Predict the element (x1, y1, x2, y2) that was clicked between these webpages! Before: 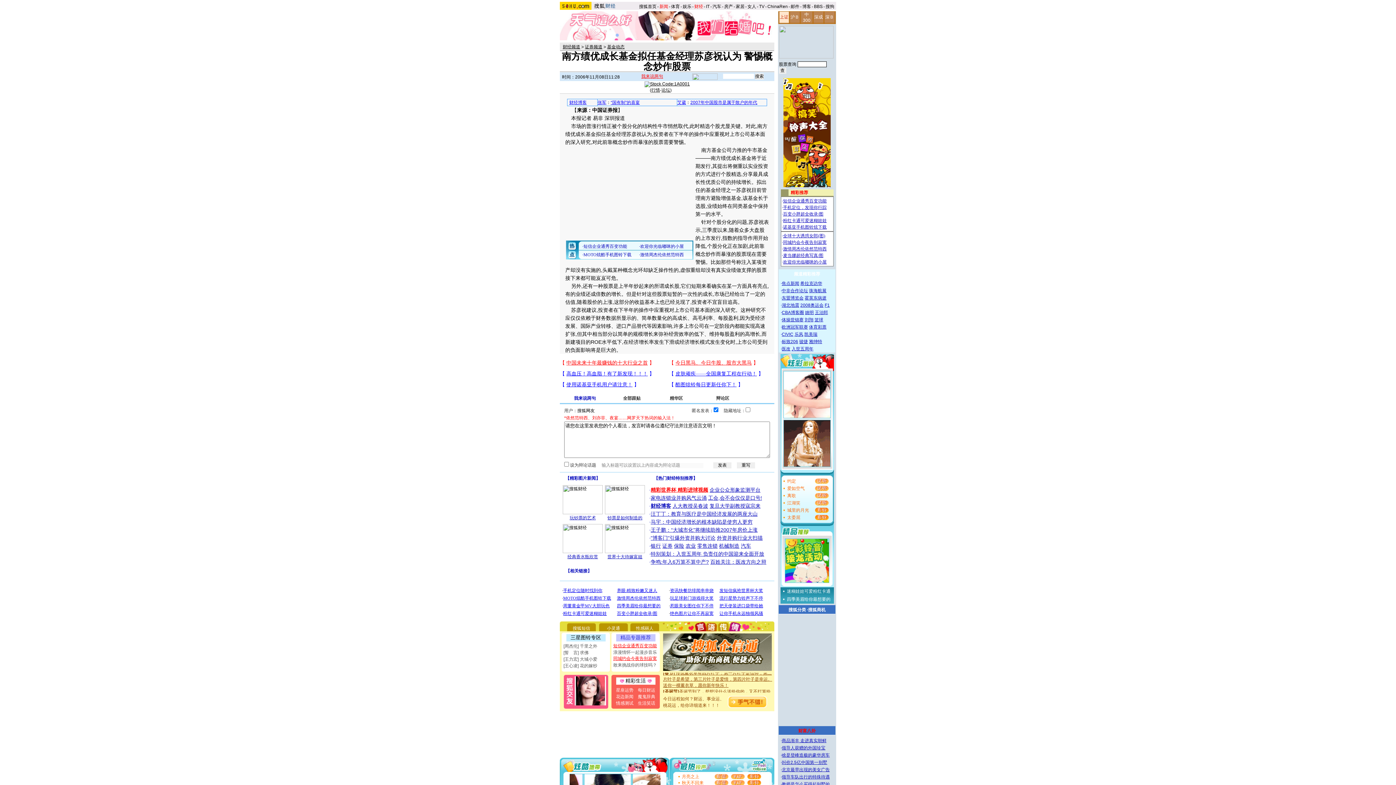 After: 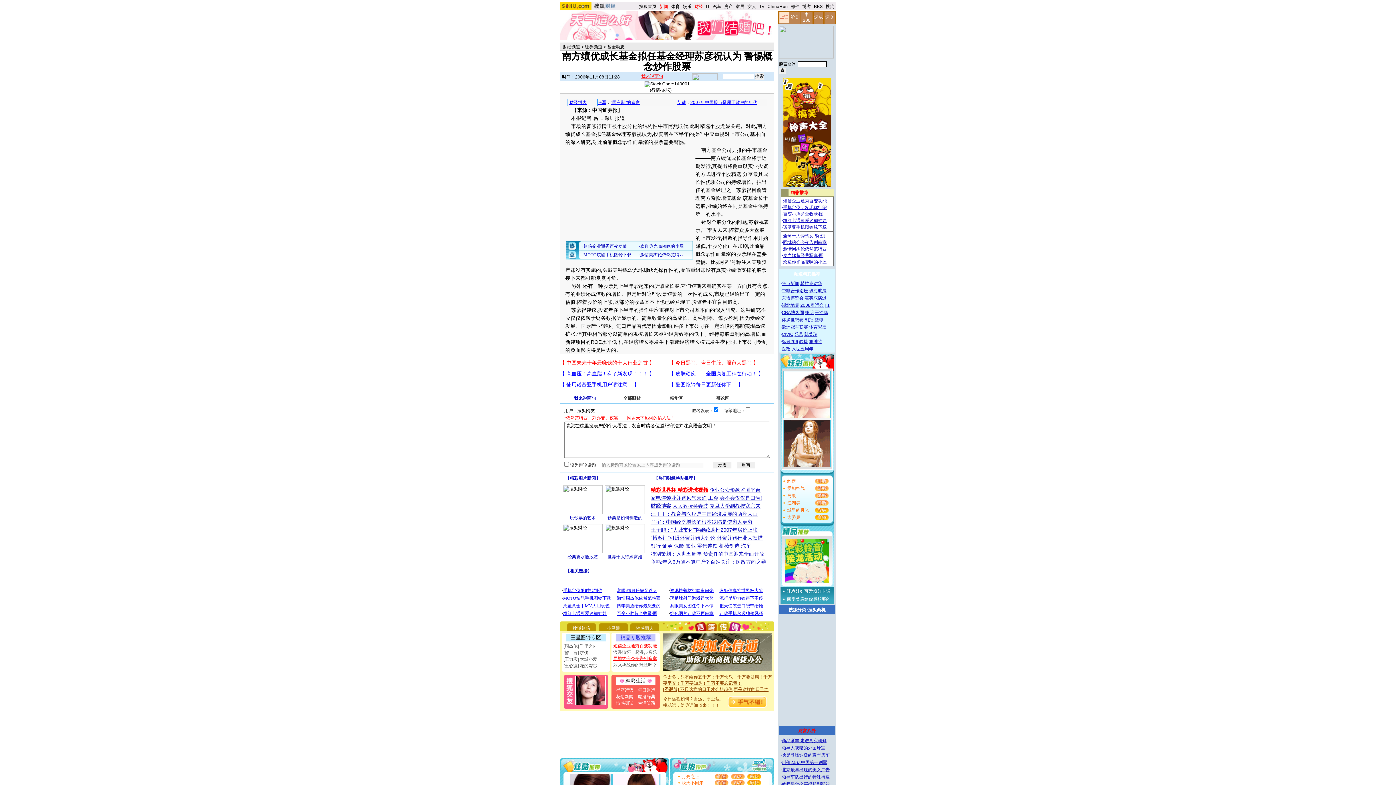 Action: label: 搜狐短信 bbox: (572, 626, 590, 631)